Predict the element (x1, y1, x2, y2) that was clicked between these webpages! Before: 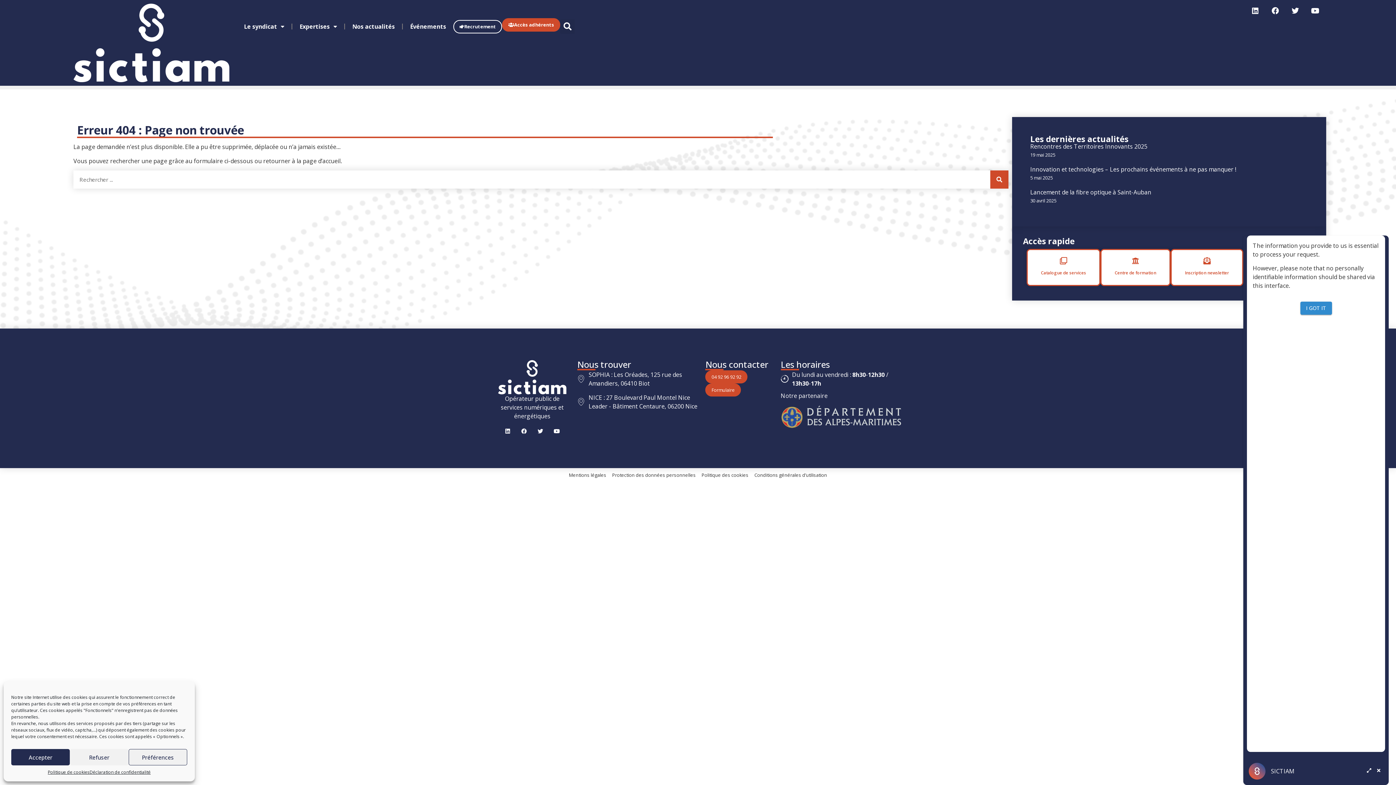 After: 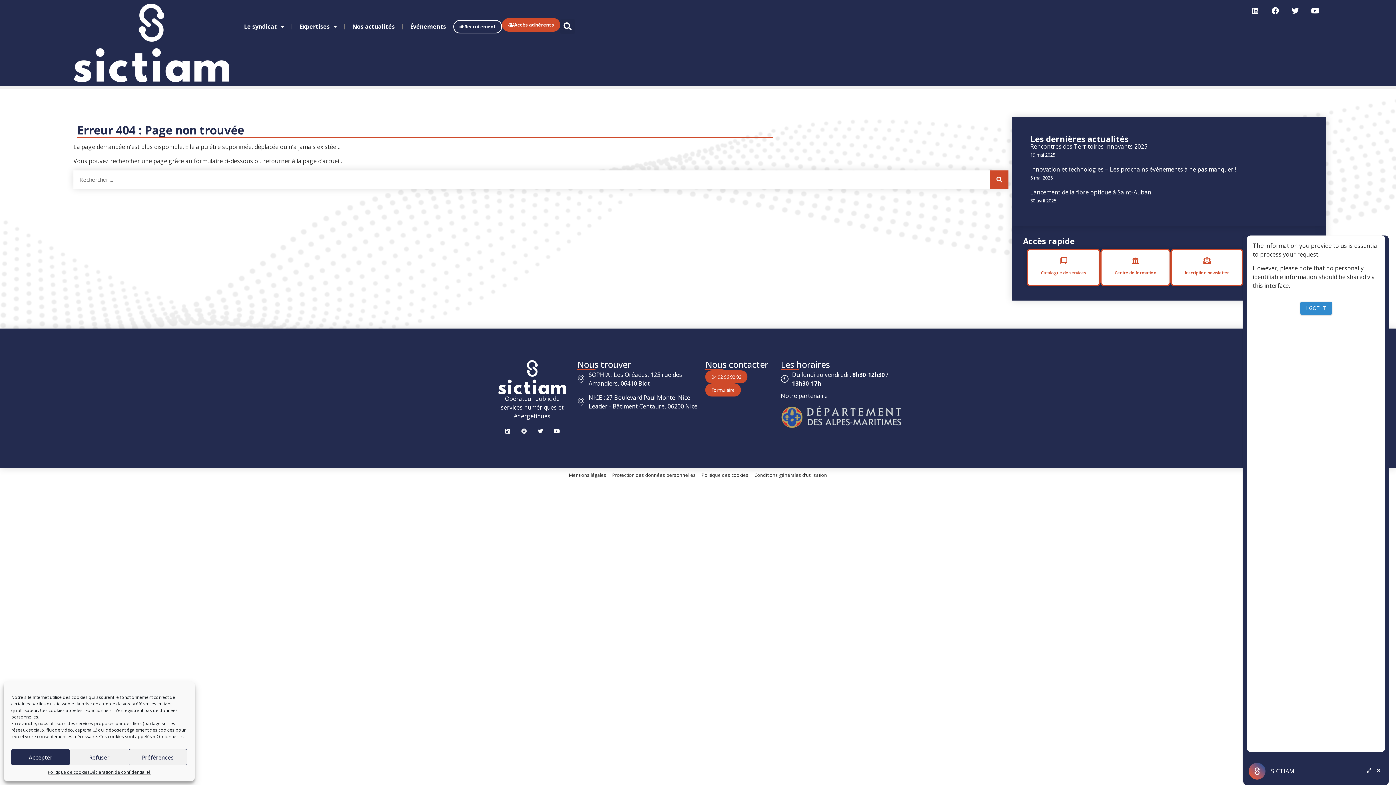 Action: bbox: (518, 425, 529, 436) label: Facebook